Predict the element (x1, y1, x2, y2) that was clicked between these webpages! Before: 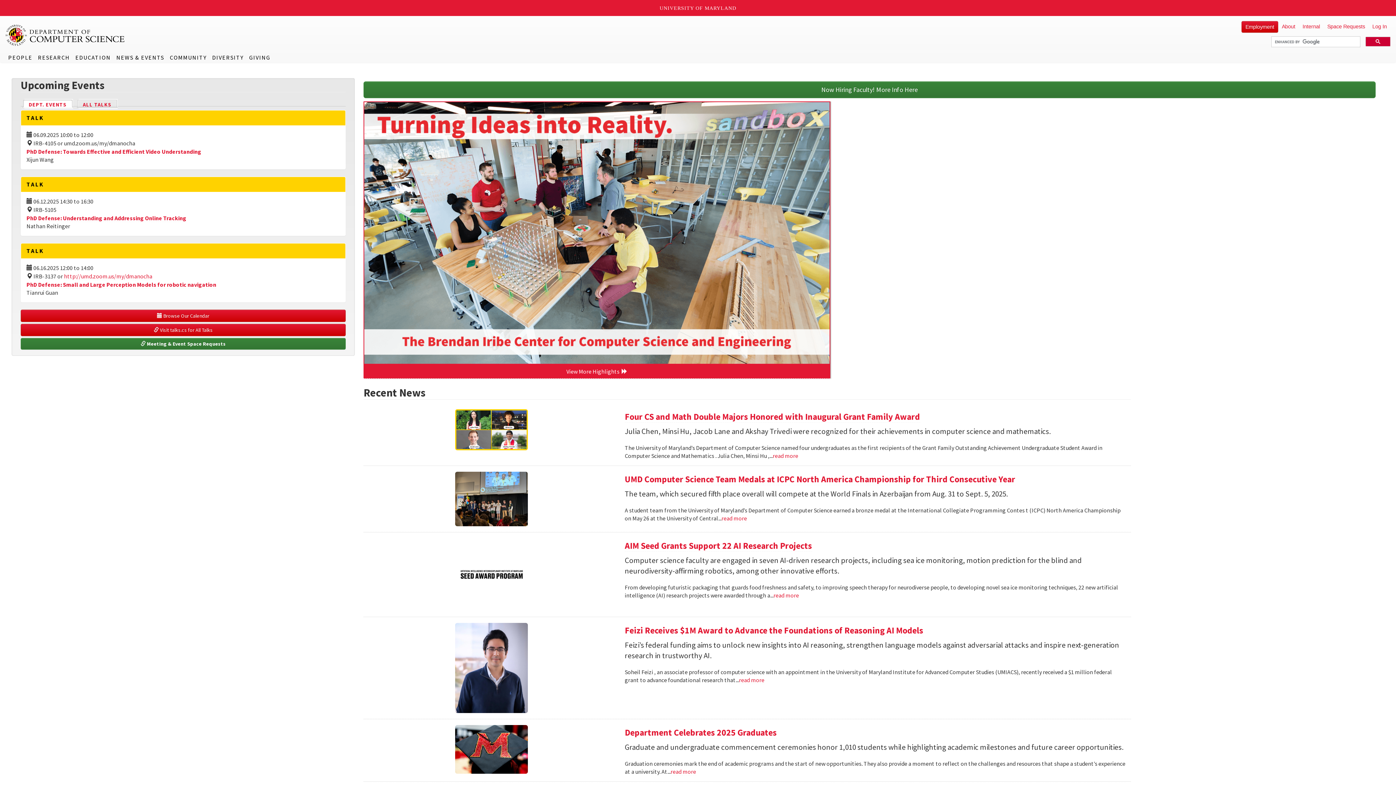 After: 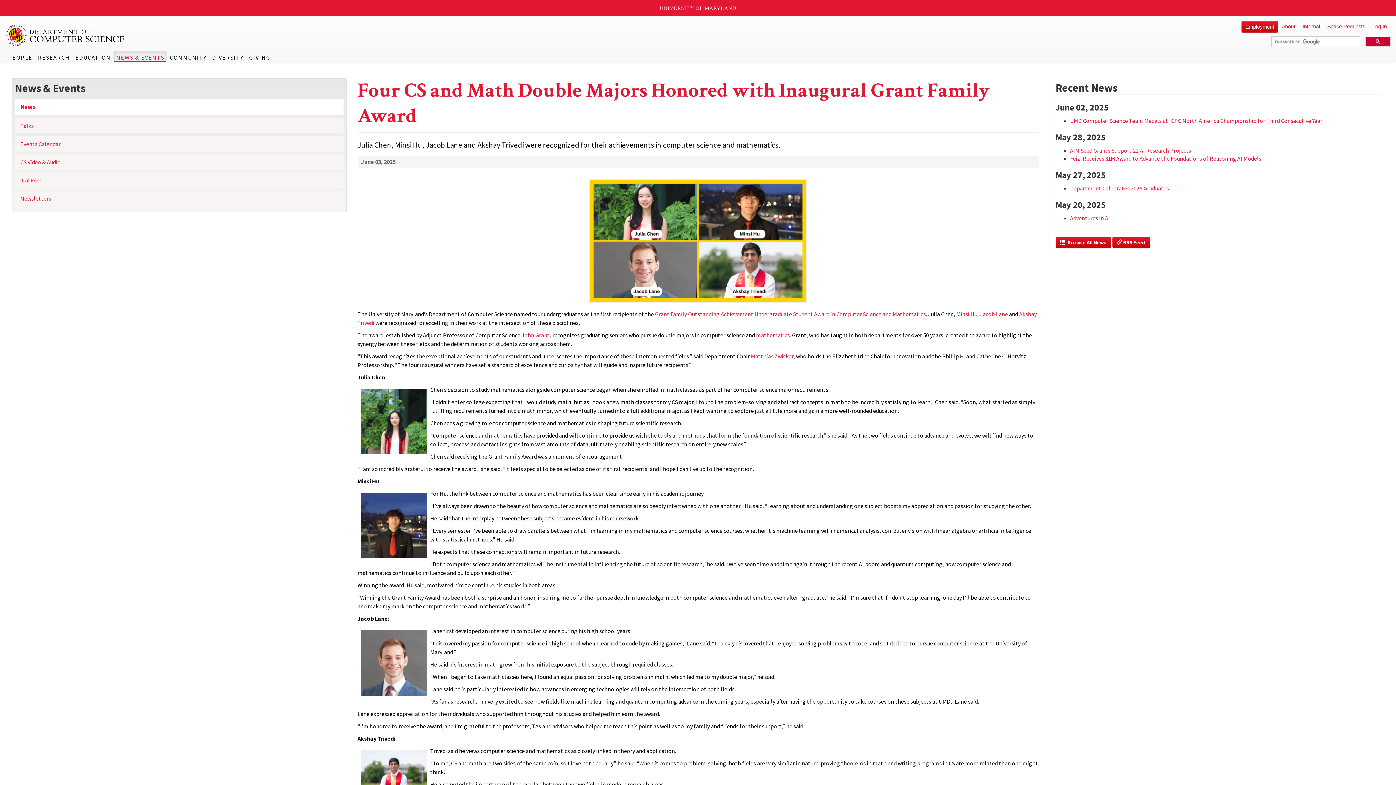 Action: label: Four CS and Math Double Majors Honored with Inaugural Grant Family Award bbox: (624, 411, 920, 422)